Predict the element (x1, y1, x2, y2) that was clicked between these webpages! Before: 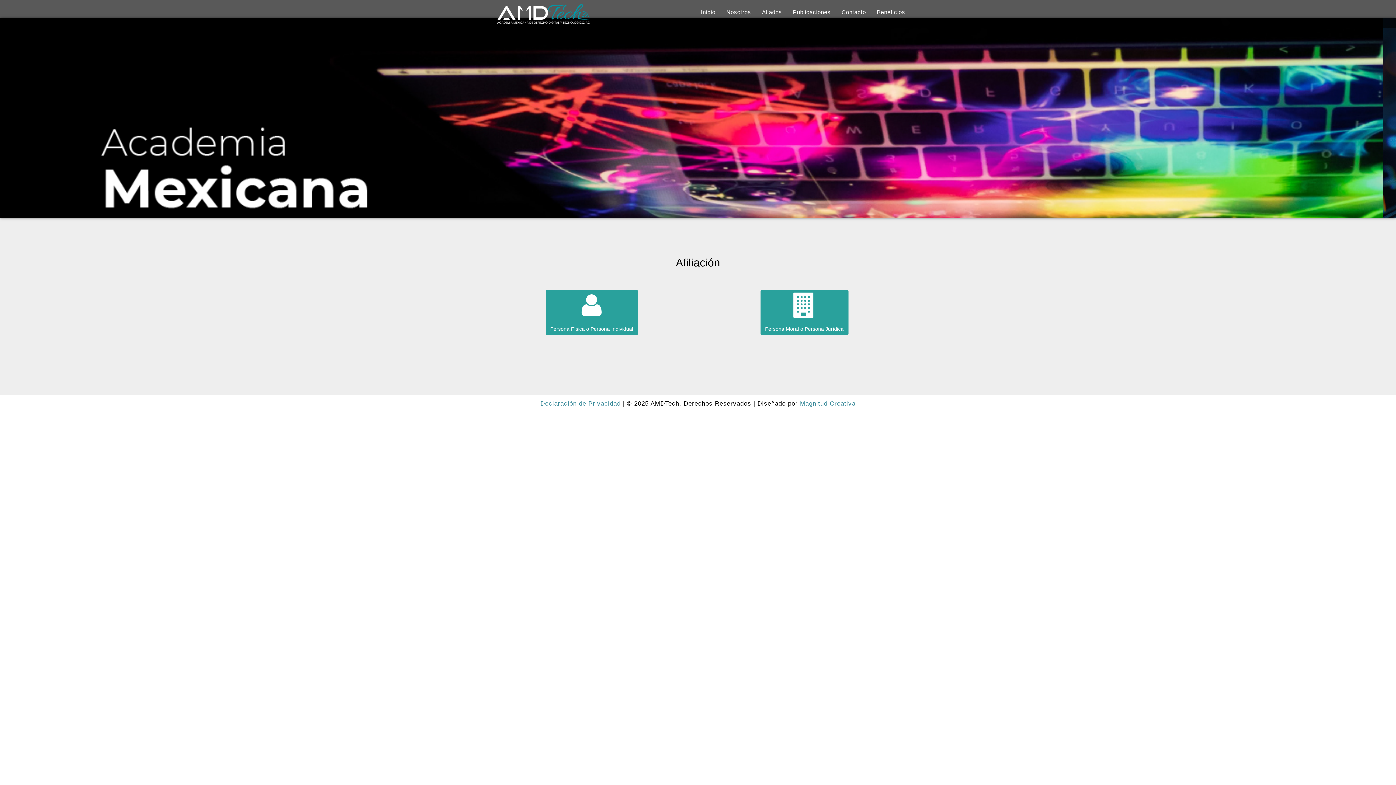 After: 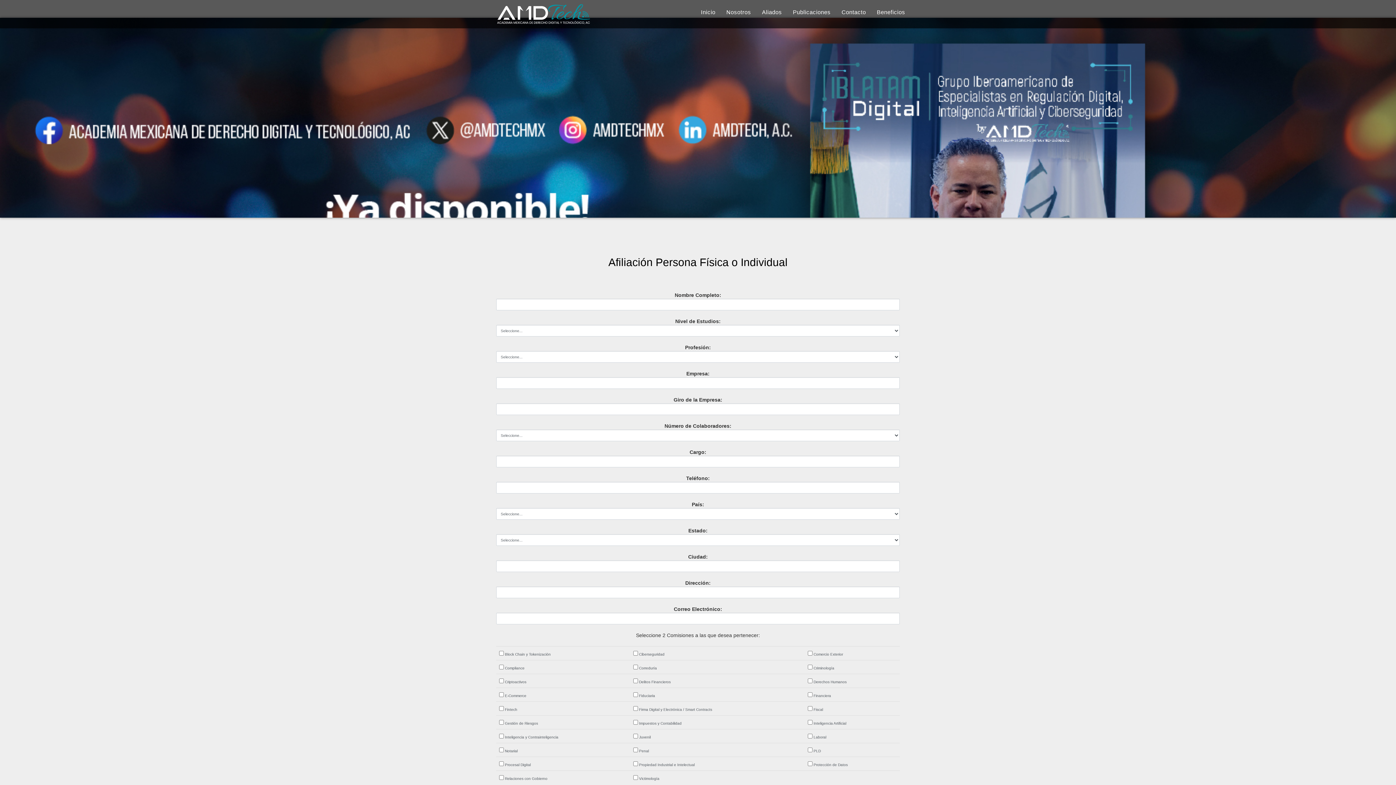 Action: label: 

Persona Física o Persona Individual bbox: (545, 309, 638, 315)